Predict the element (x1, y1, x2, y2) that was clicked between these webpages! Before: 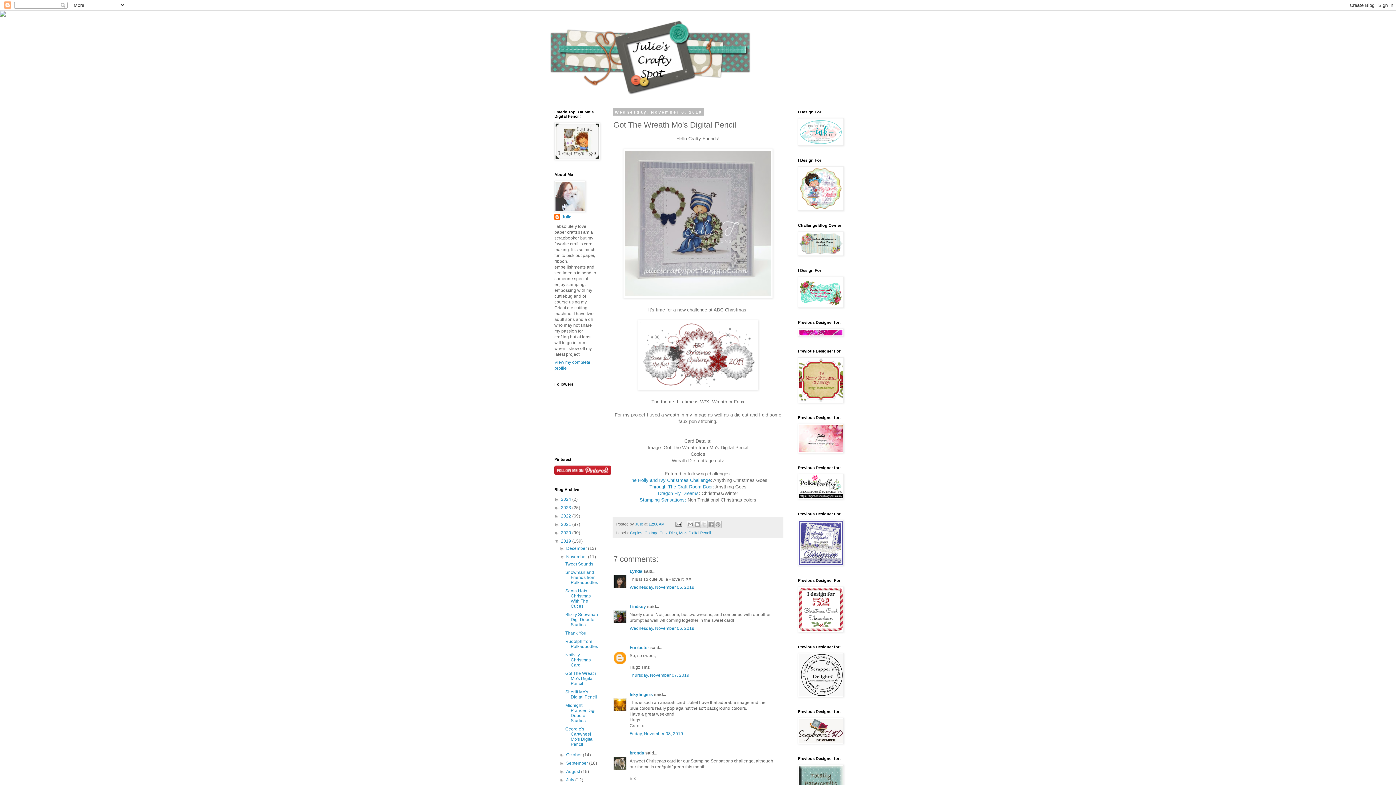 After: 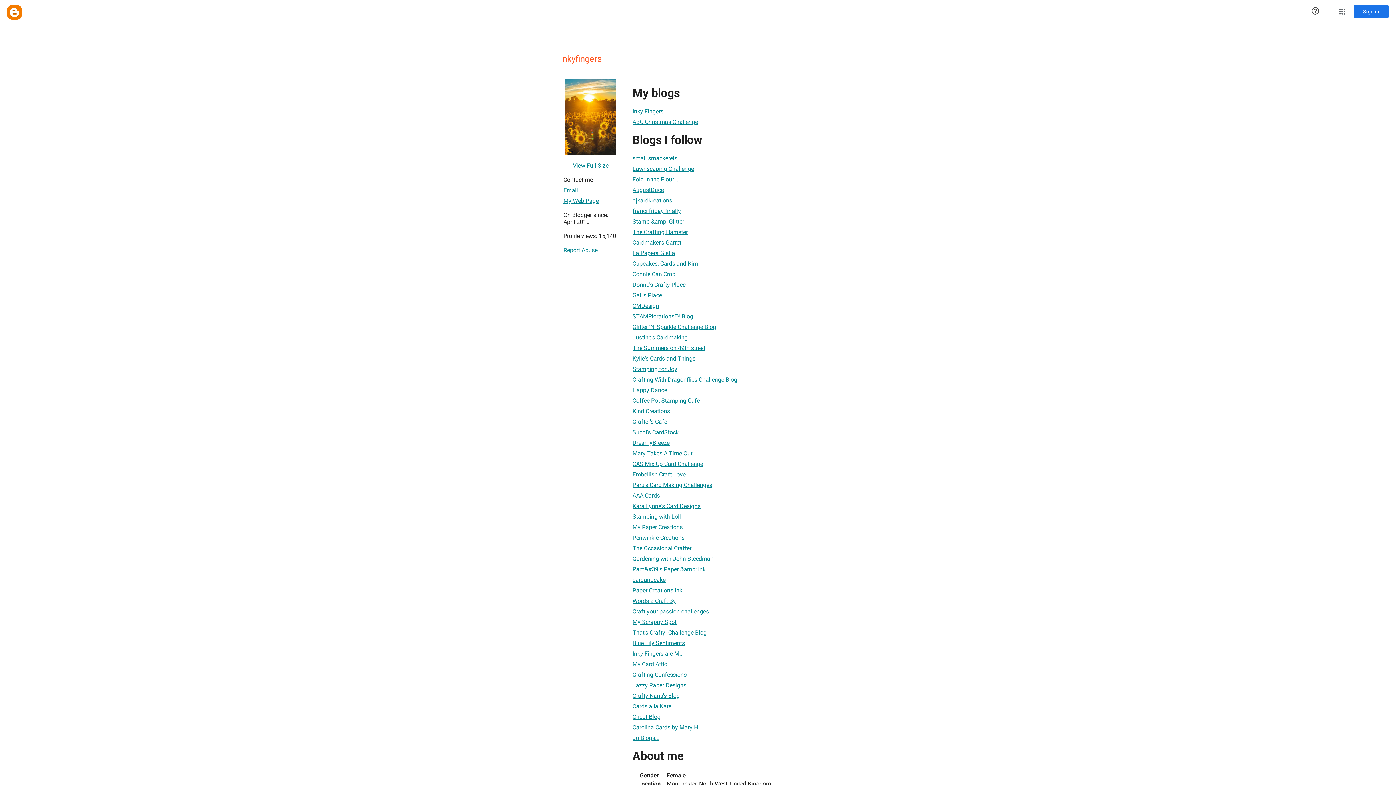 Action: label: Inkyfingers bbox: (629, 692, 653, 697)